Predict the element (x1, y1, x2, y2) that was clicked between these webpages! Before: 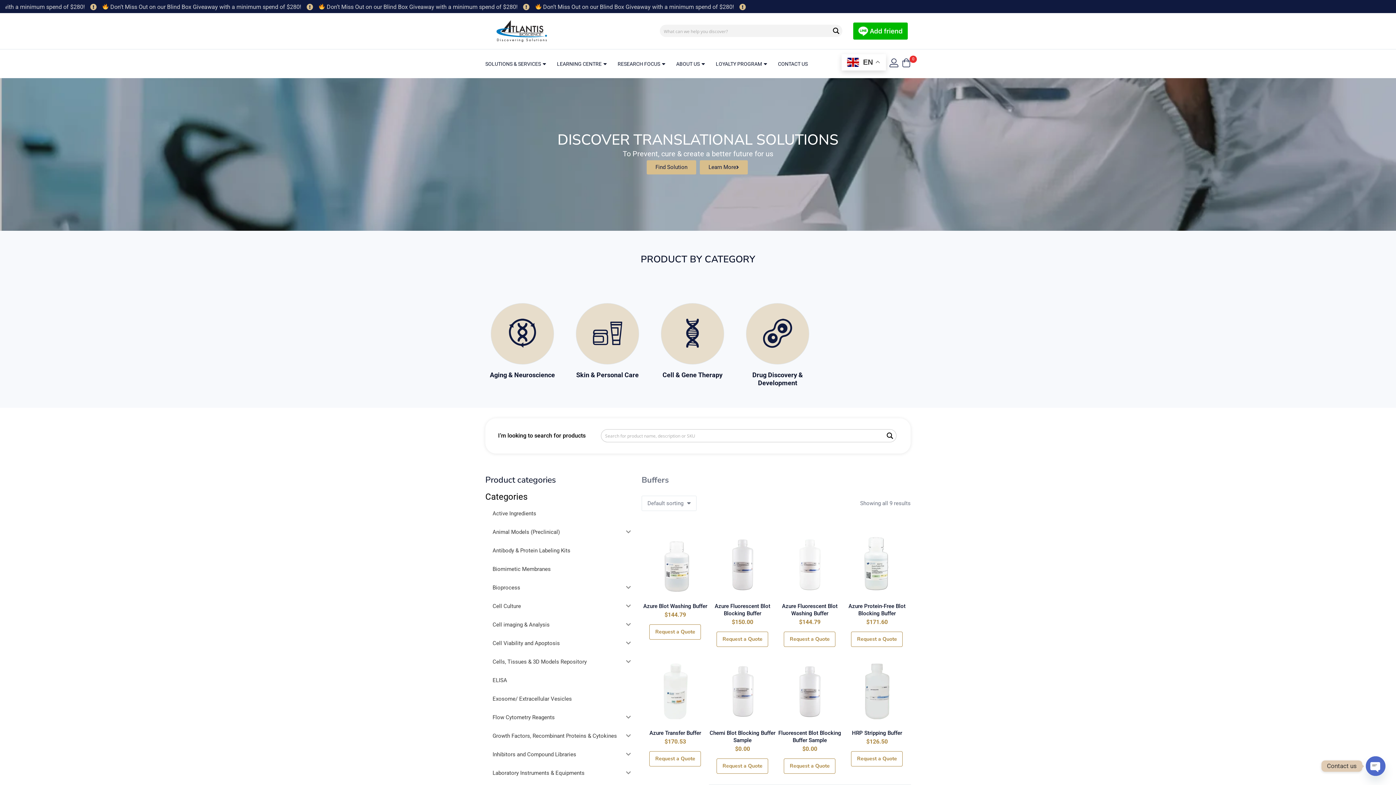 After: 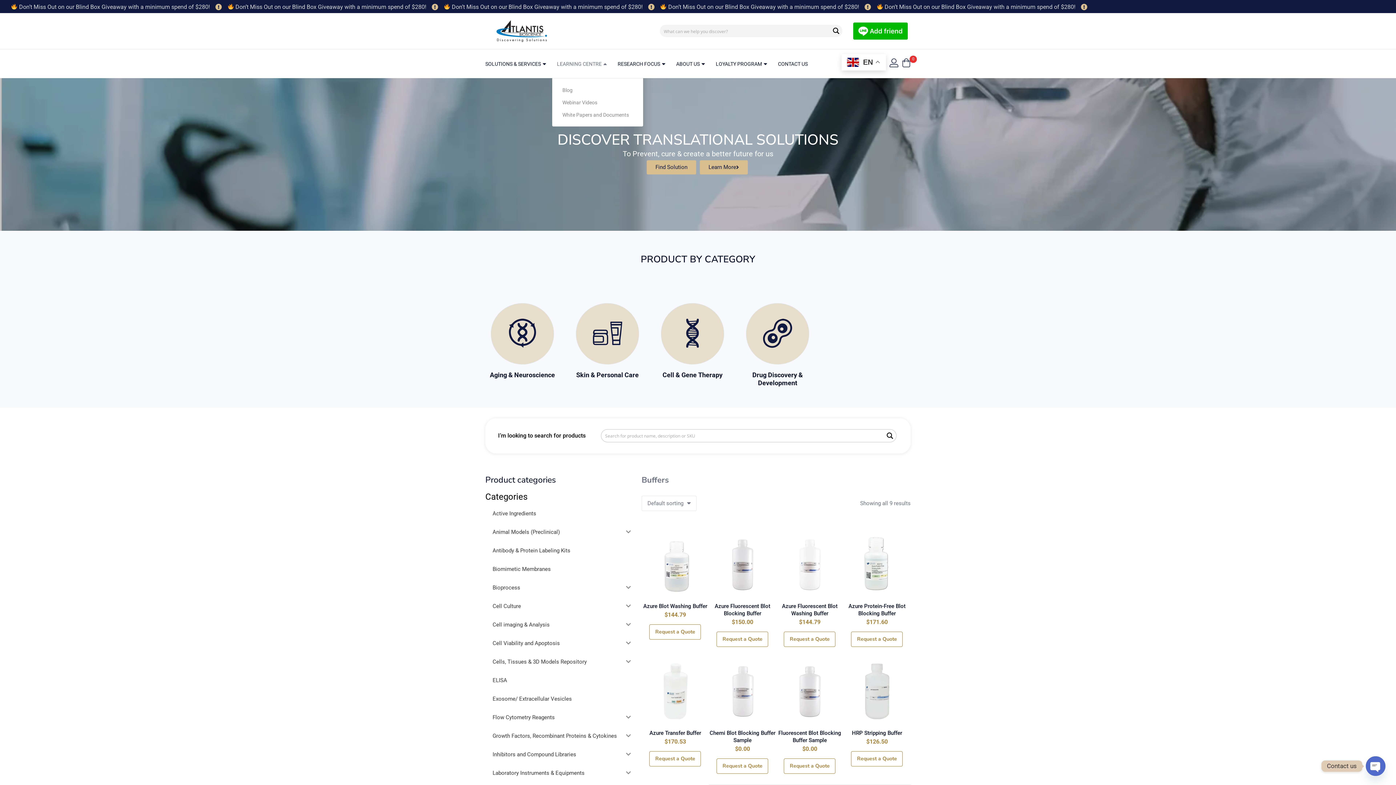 Action: label: LEARNING CENTRE  bbox: (557, 49, 617, 78)